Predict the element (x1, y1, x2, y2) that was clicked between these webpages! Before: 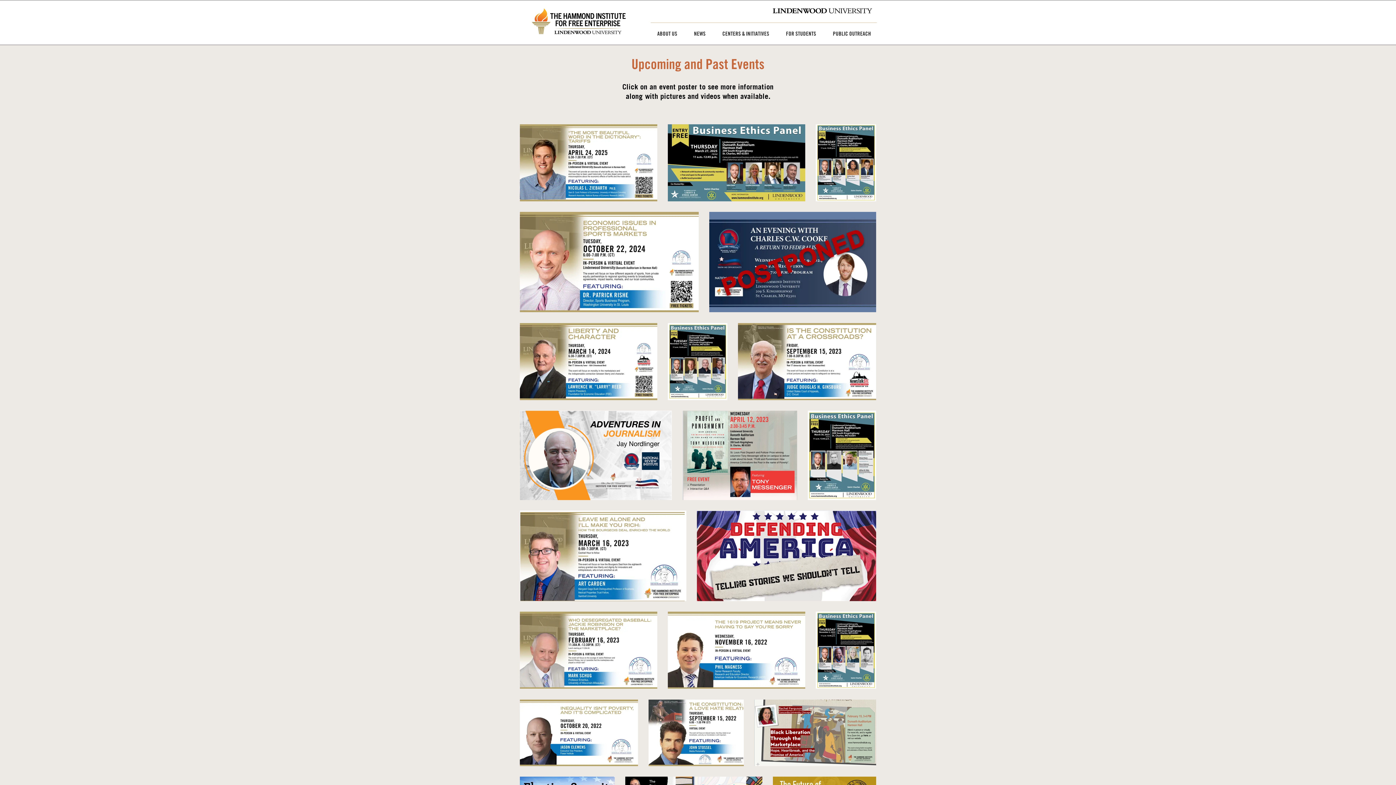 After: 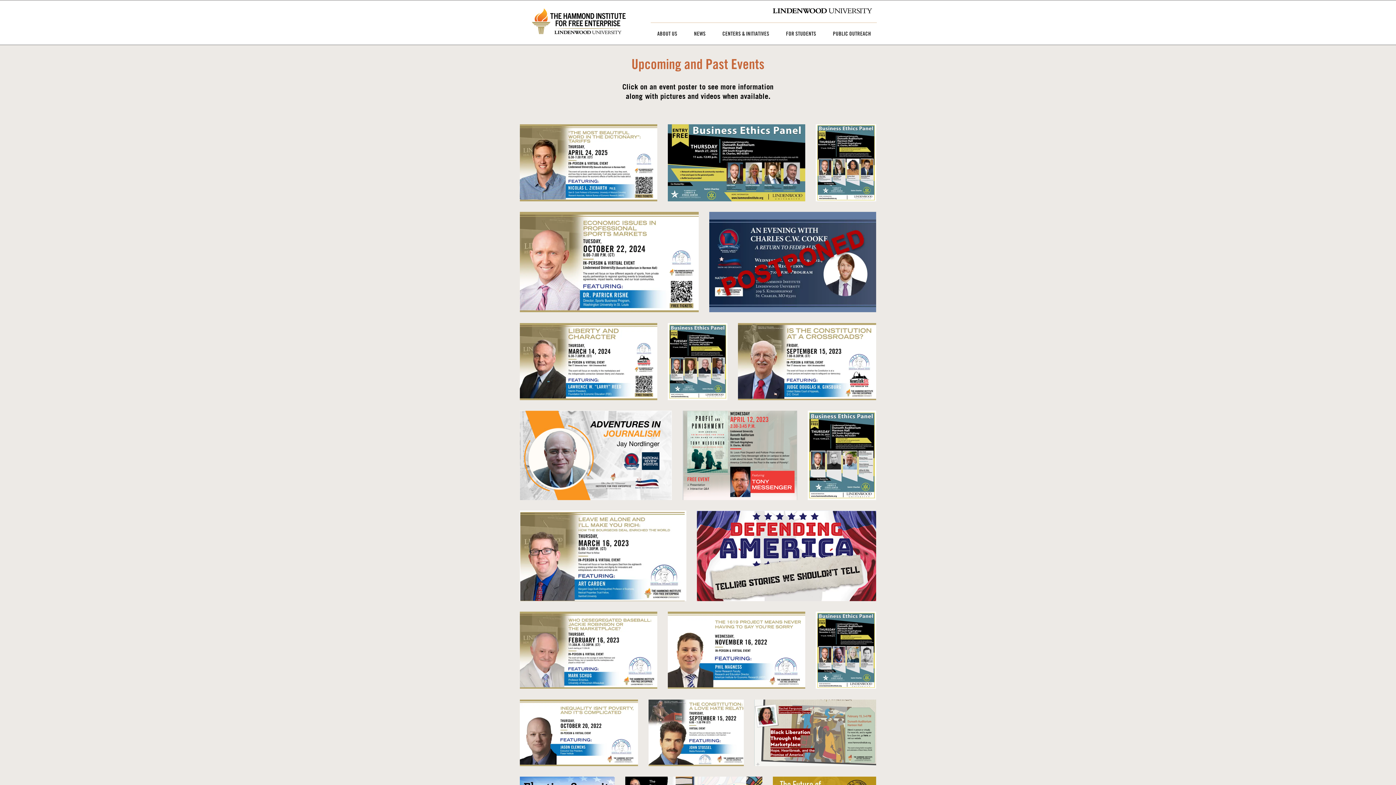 Action: bbox: (682, 25, 711, 42) label: NEWS